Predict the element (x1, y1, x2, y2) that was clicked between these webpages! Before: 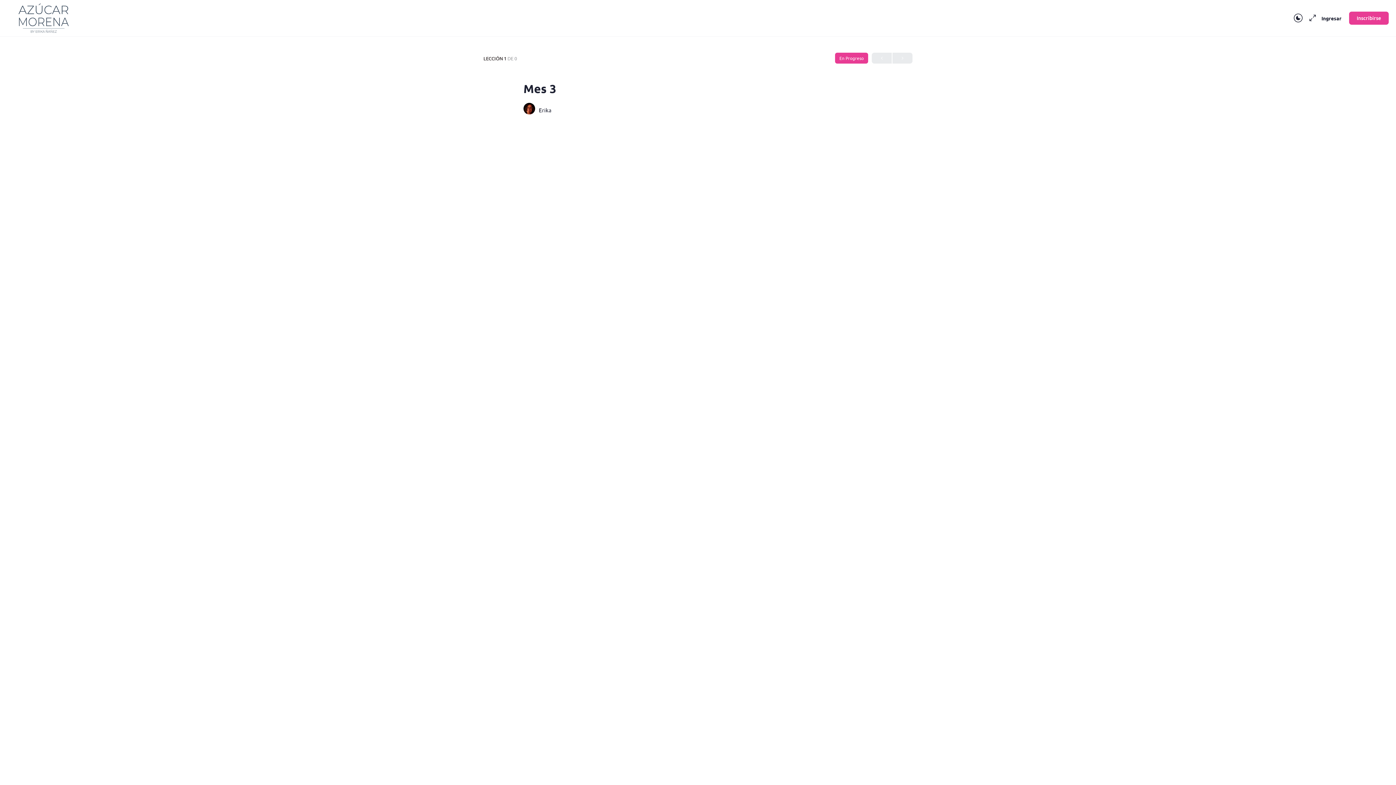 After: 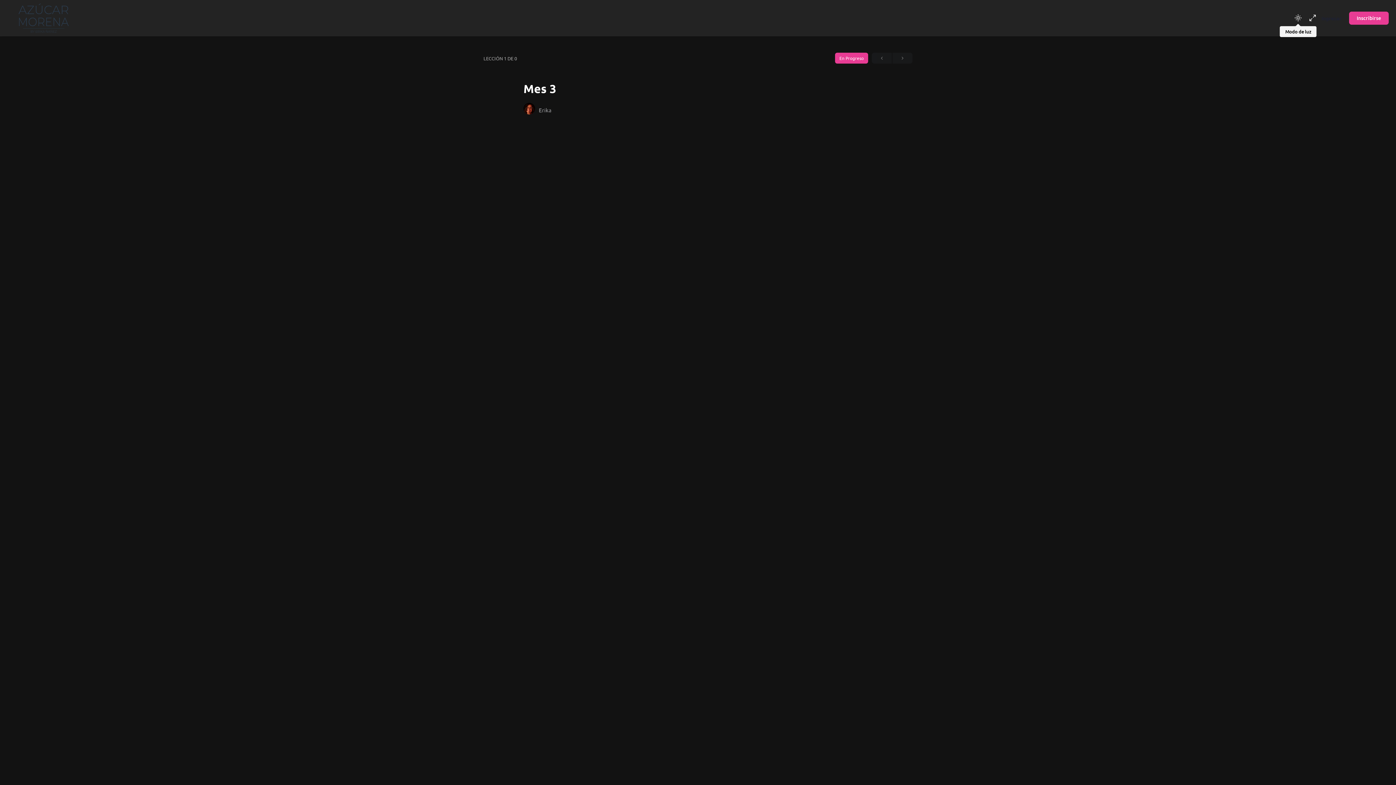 Action: bbox: (1291, 13, 1305, 22)